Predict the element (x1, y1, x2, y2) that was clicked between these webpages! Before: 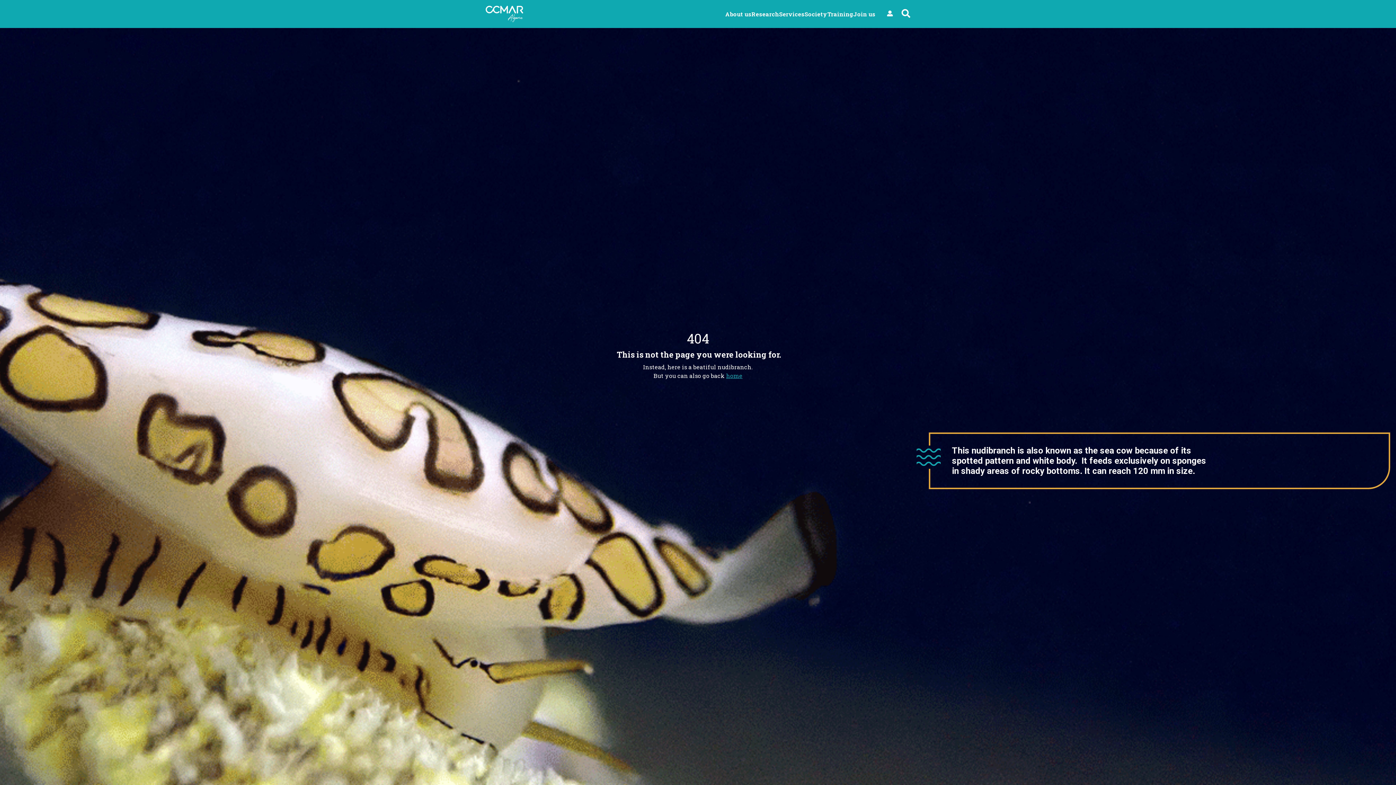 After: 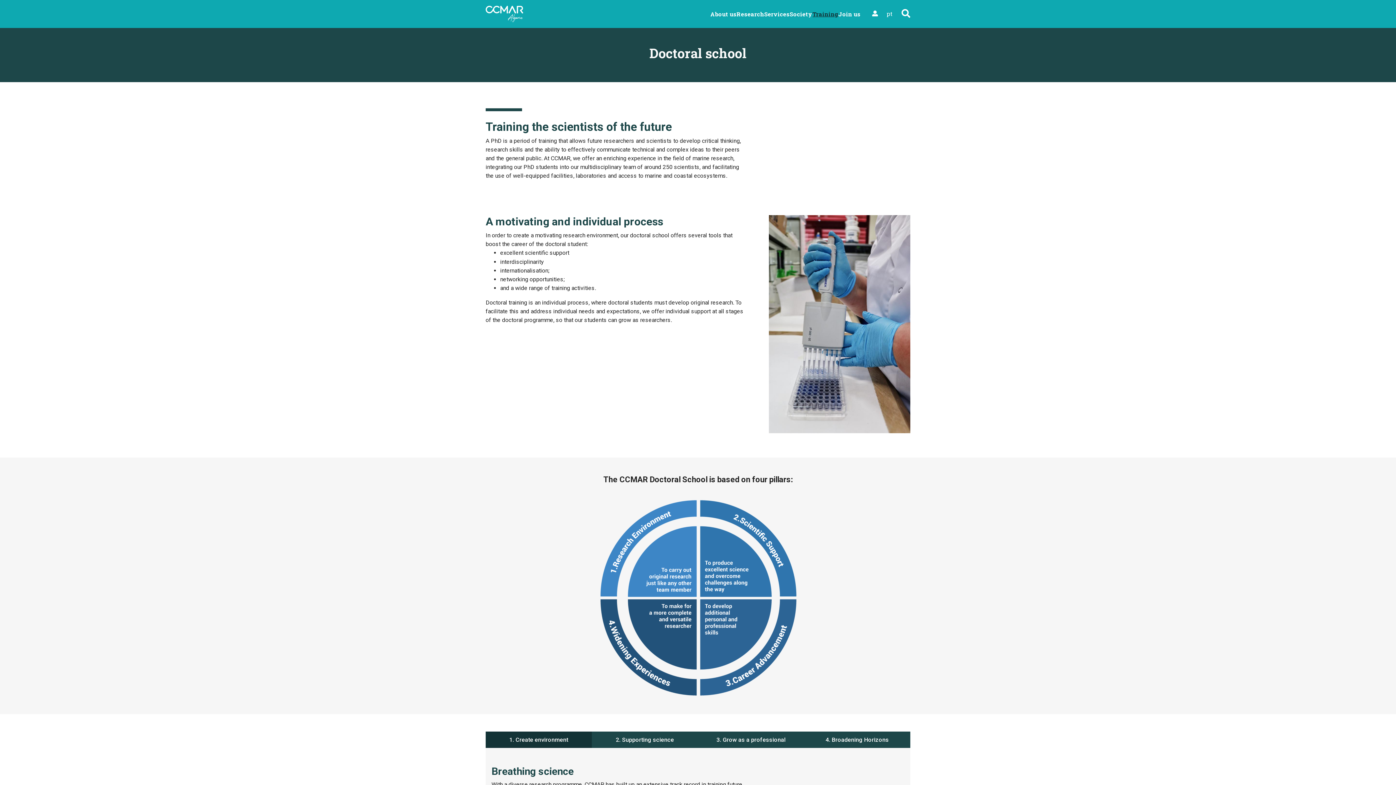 Action: bbox: (827, 10, 853, 17) label: Training